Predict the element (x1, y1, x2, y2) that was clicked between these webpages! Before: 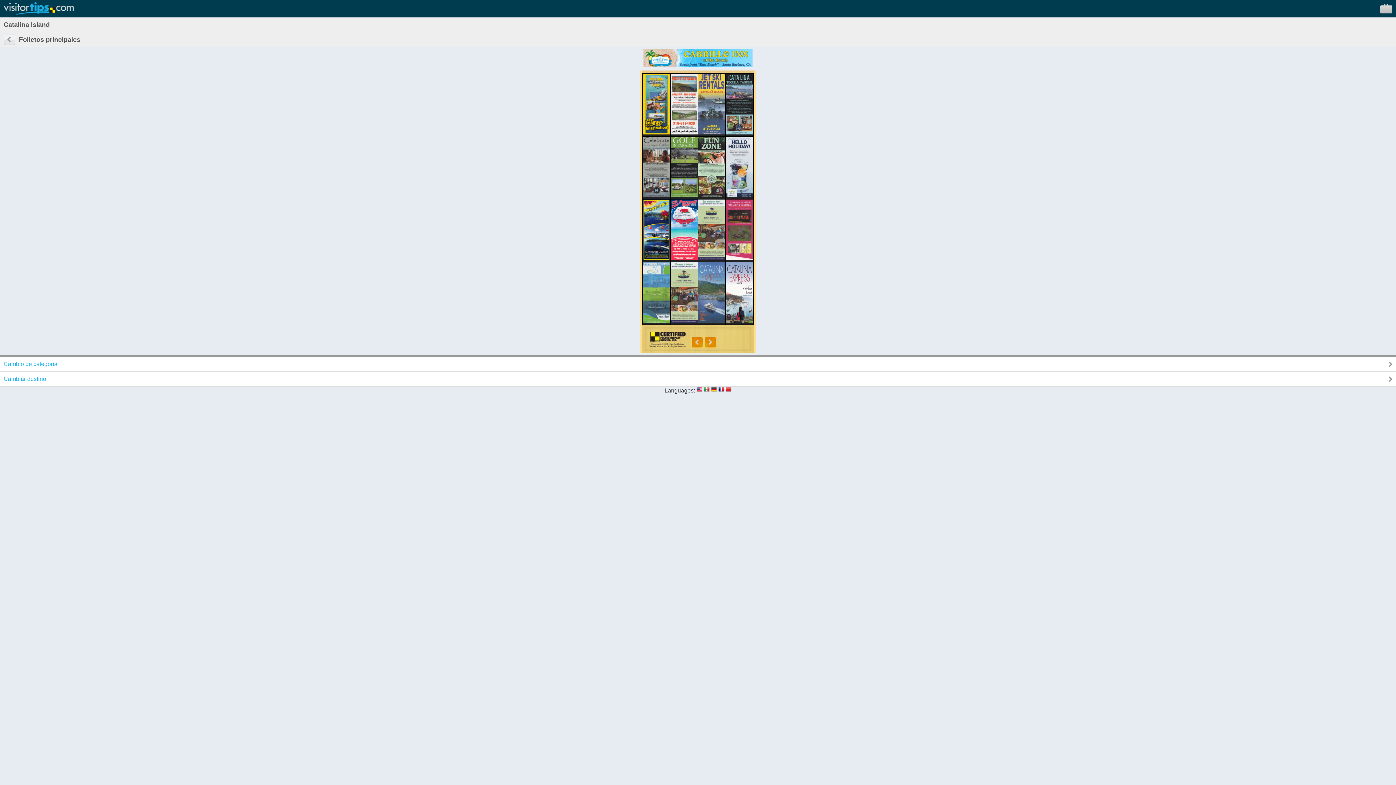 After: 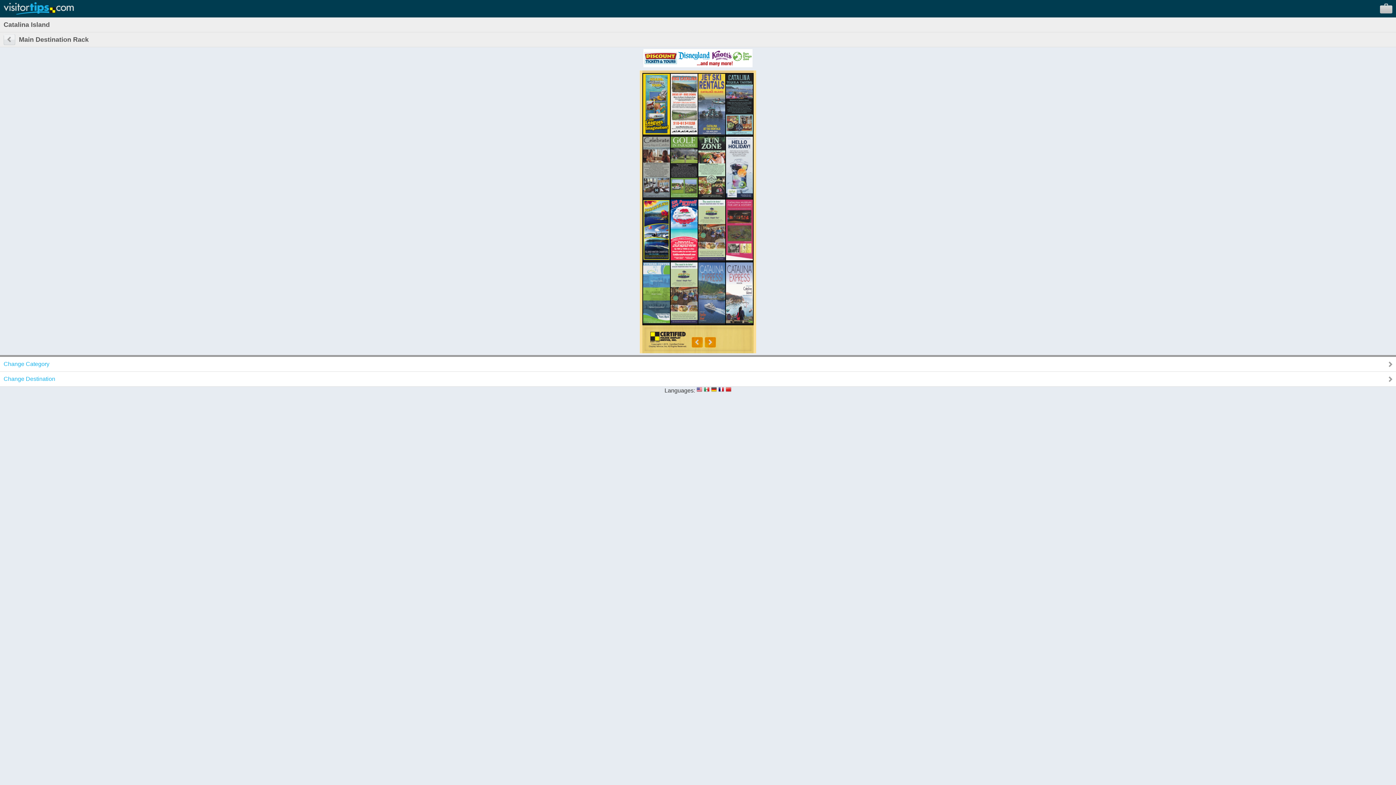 Action: bbox: (696, 387, 702, 393)